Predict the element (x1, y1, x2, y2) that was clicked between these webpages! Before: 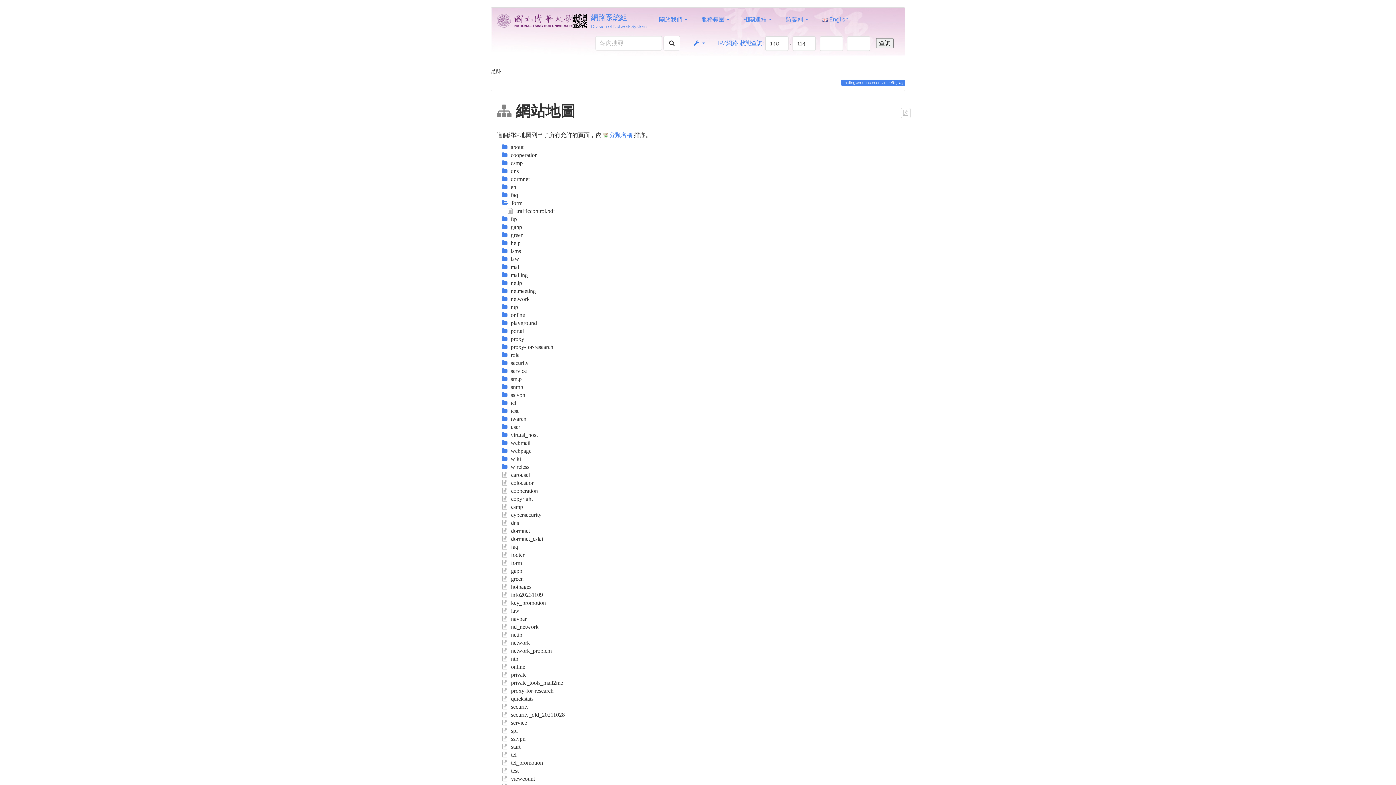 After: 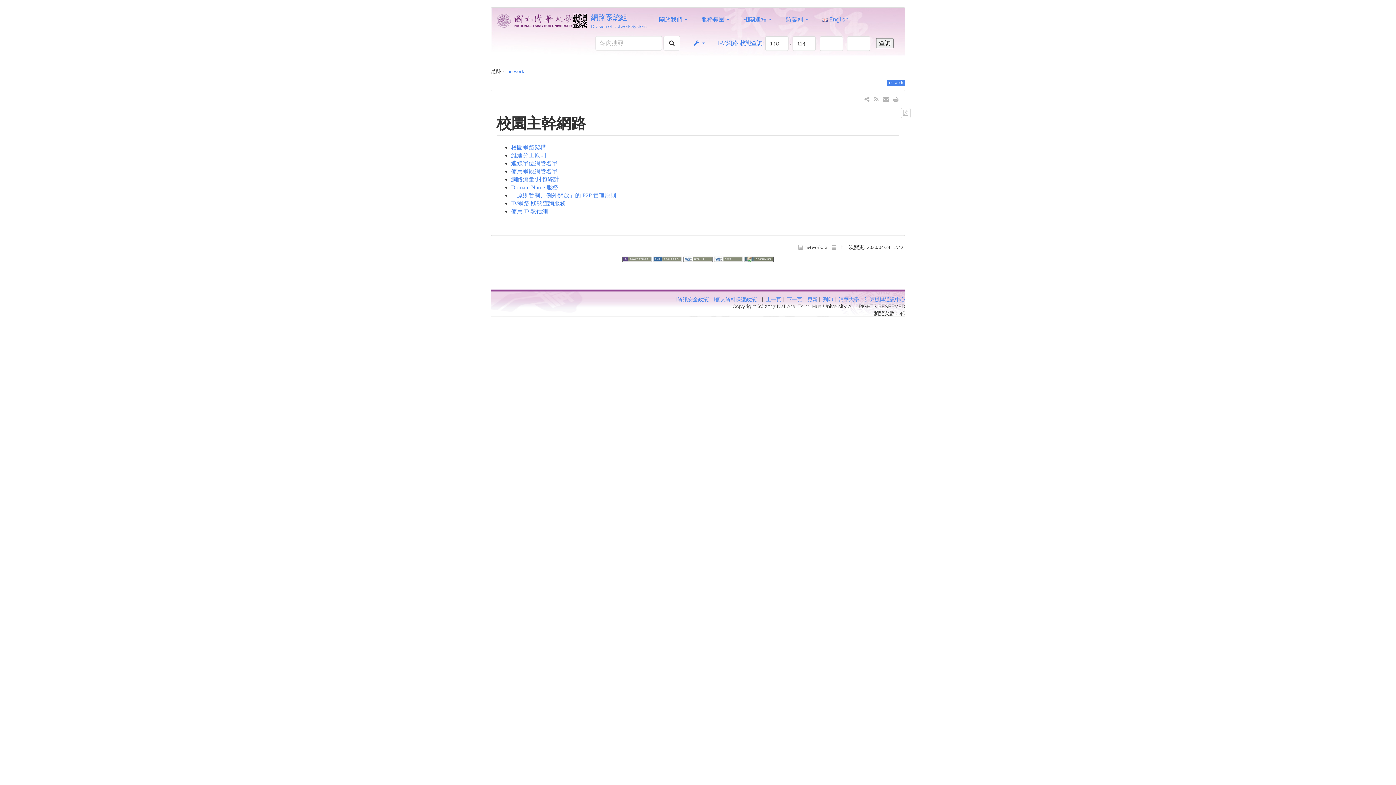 Action: bbox: (502, 640, 530, 646) label:  network